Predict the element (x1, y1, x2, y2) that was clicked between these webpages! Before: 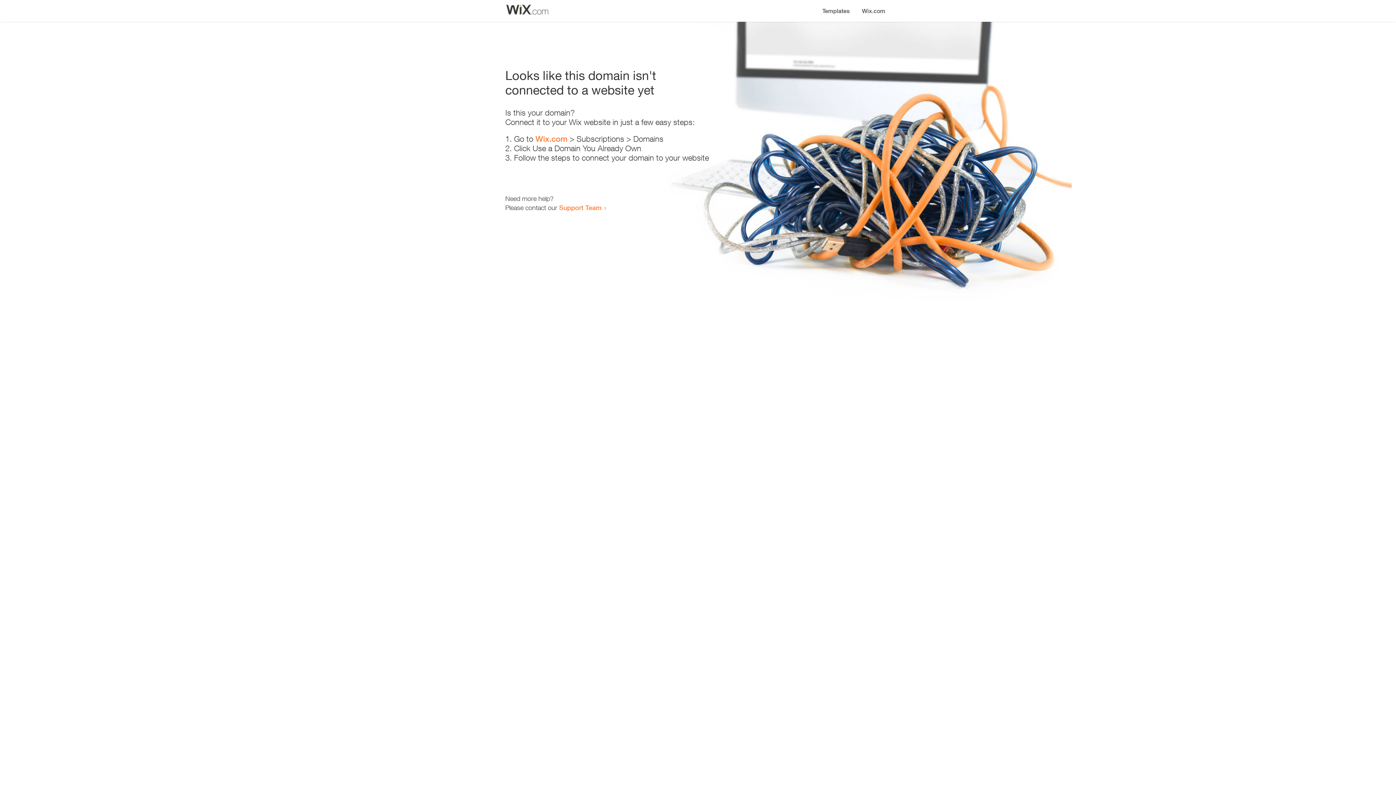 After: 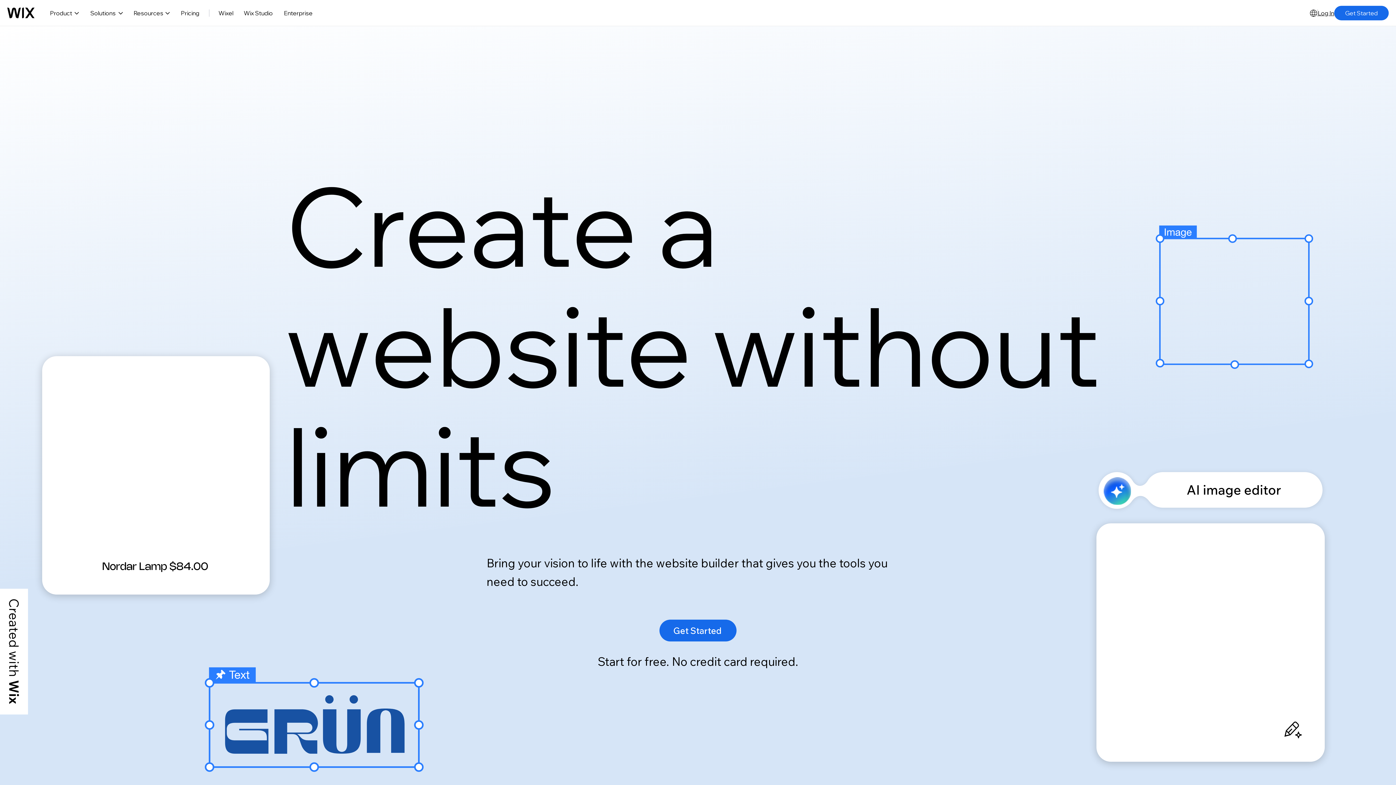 Action: bbox: (856, 0, 890, 14) label: Wix.com